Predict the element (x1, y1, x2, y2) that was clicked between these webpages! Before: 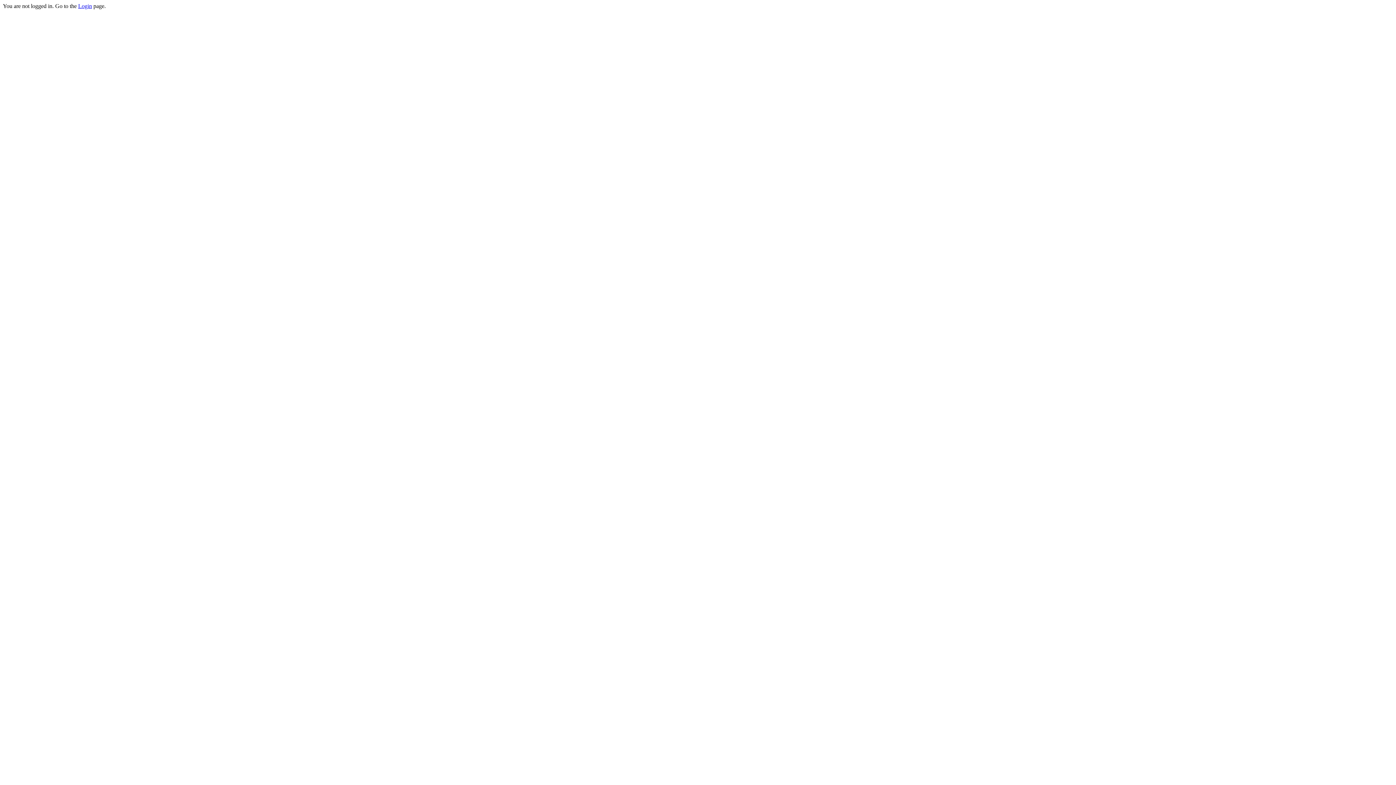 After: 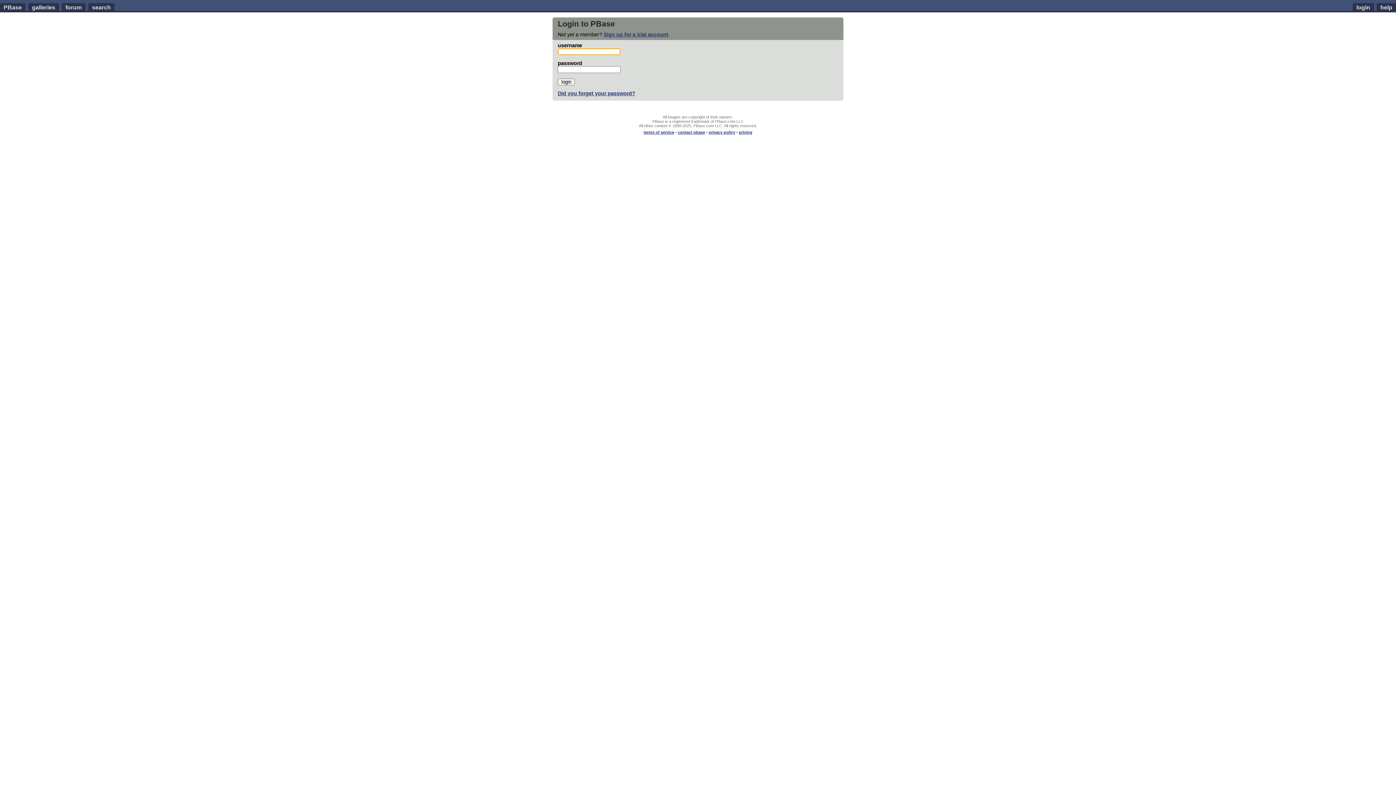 Action: bbox: (78, 2, 92, 9) label: Login